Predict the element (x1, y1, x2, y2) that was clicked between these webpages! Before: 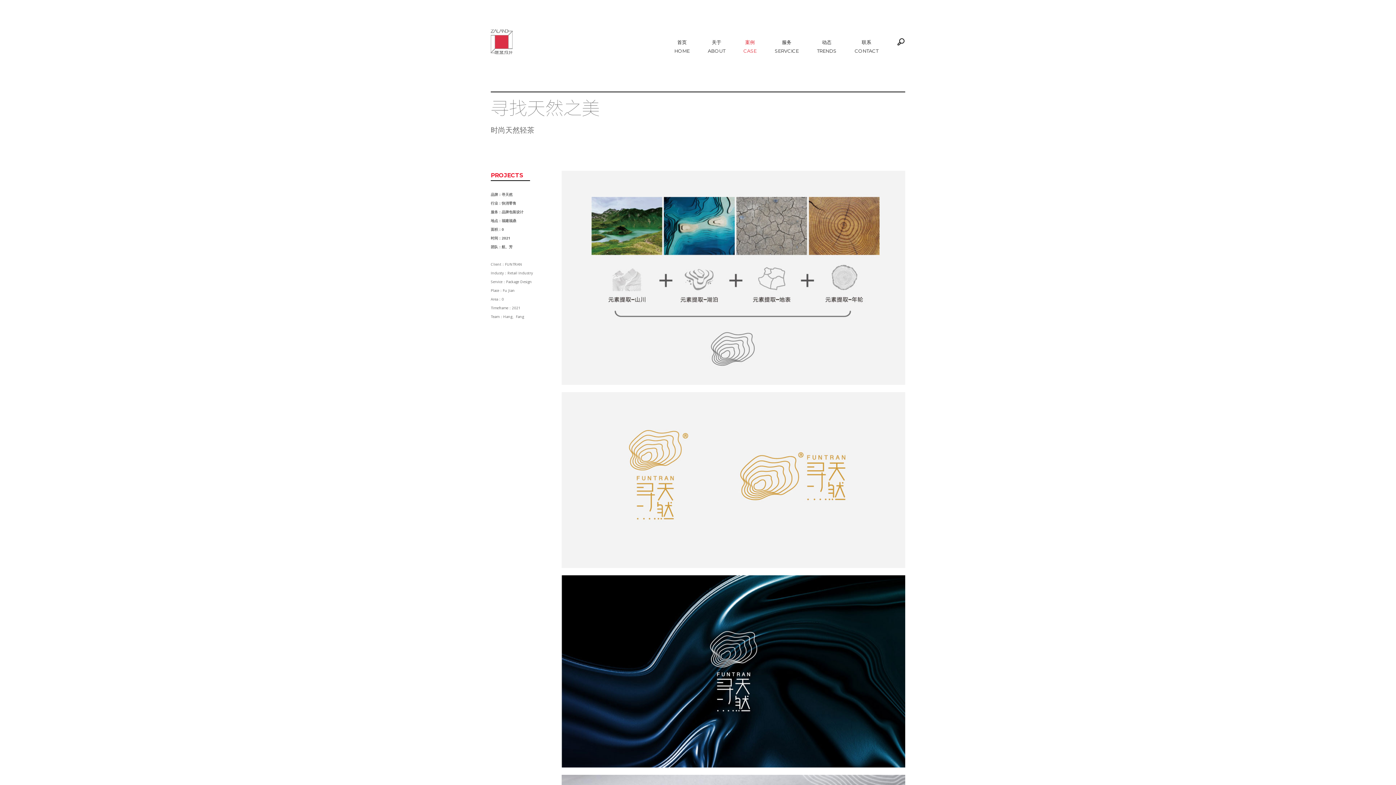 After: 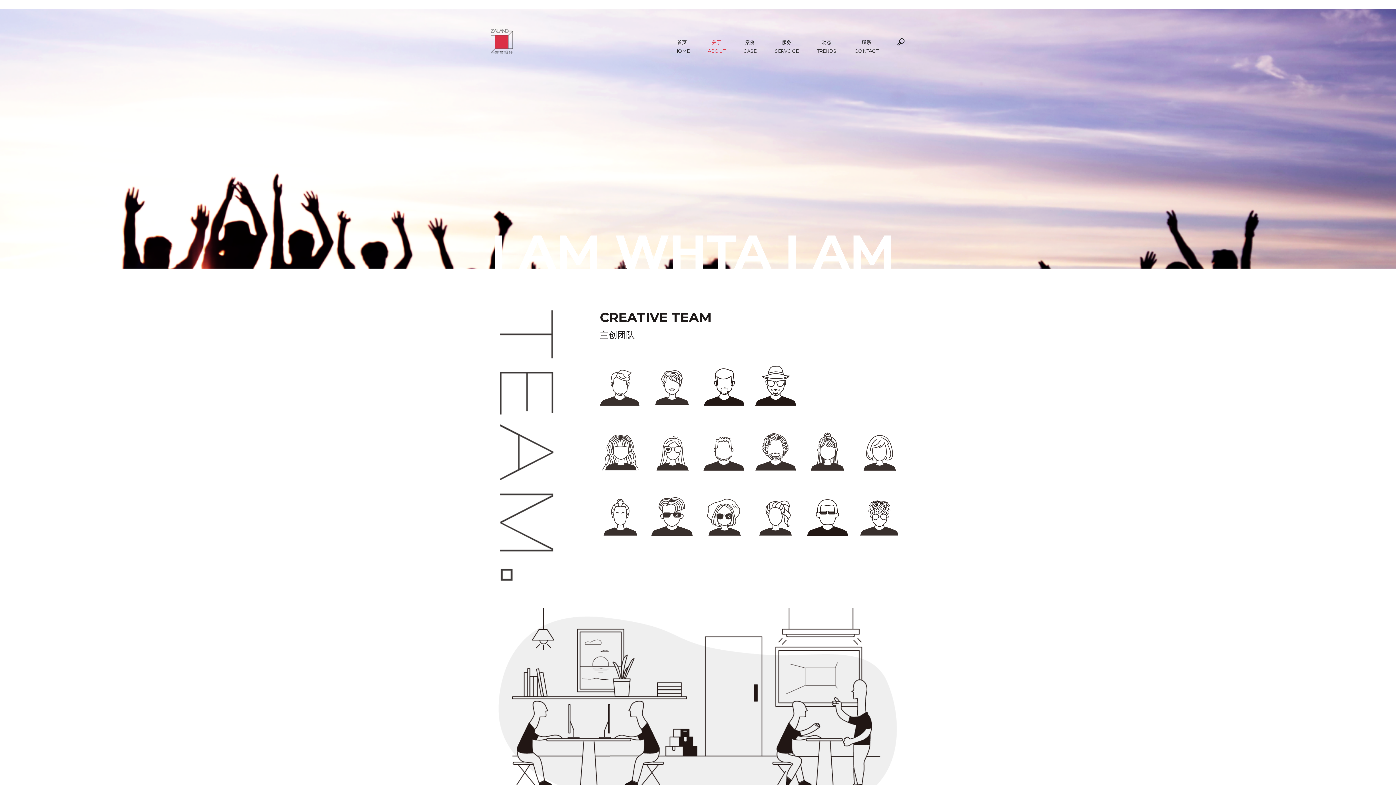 Action: label: 关于
ABOUT bbox: (708, 23, 725, 62)